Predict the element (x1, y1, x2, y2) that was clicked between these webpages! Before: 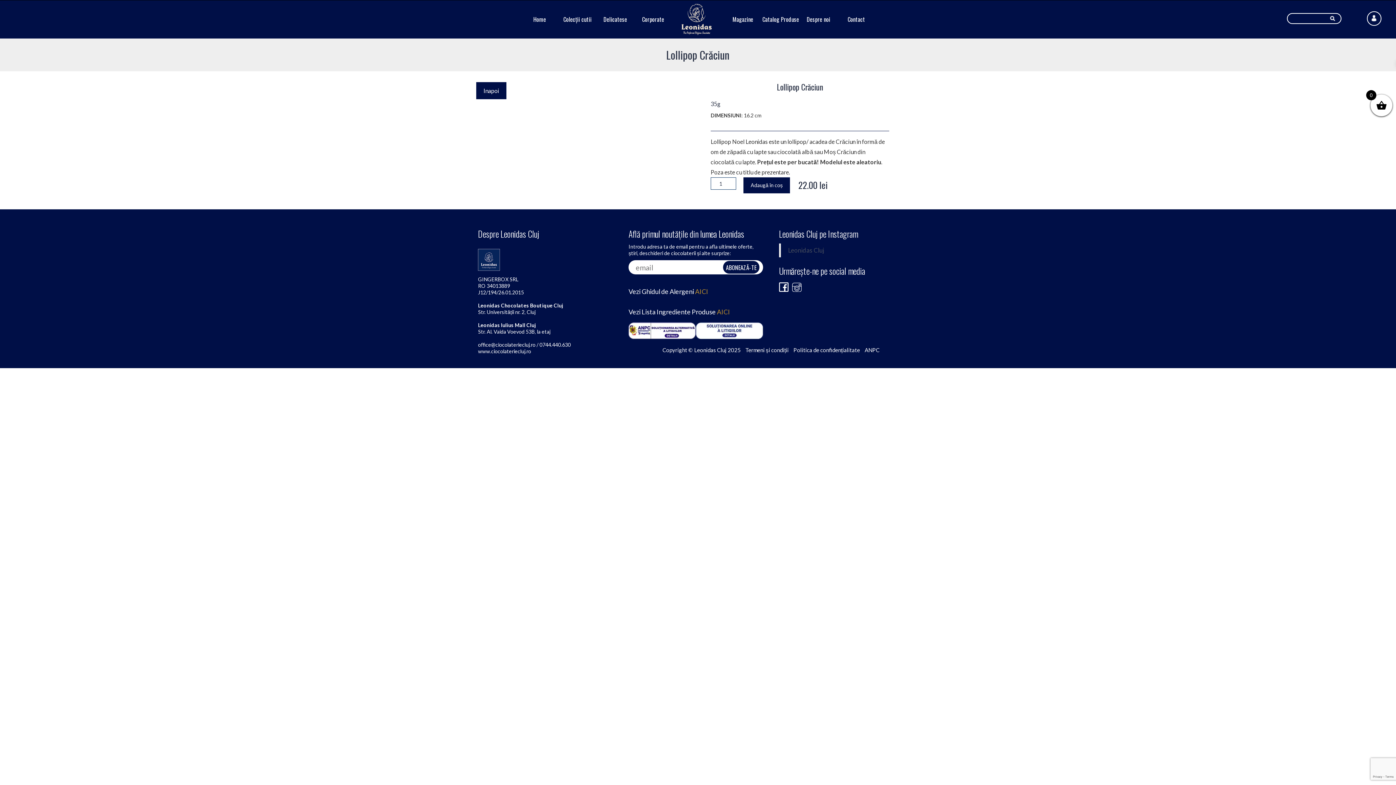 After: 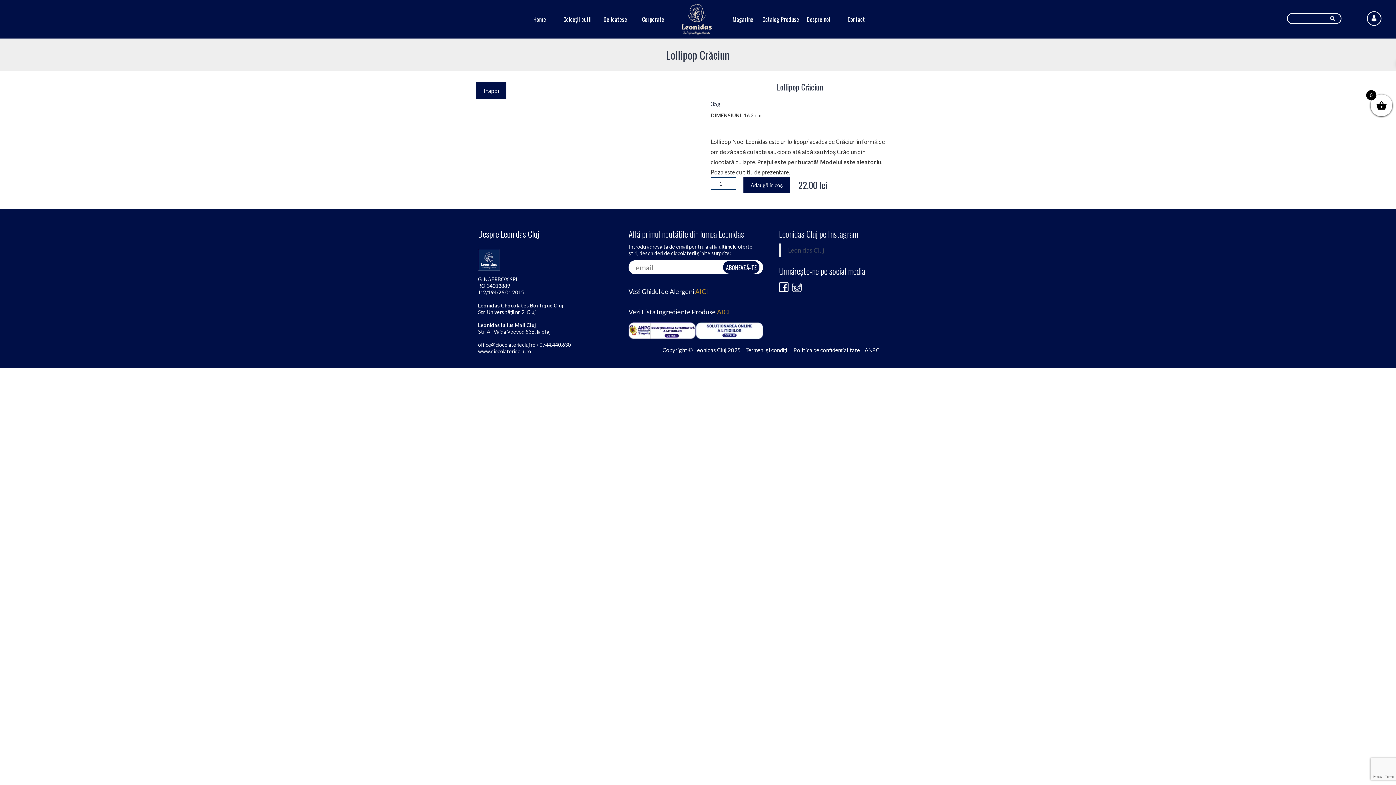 Action: bbox: (695, 322, 763, 339)